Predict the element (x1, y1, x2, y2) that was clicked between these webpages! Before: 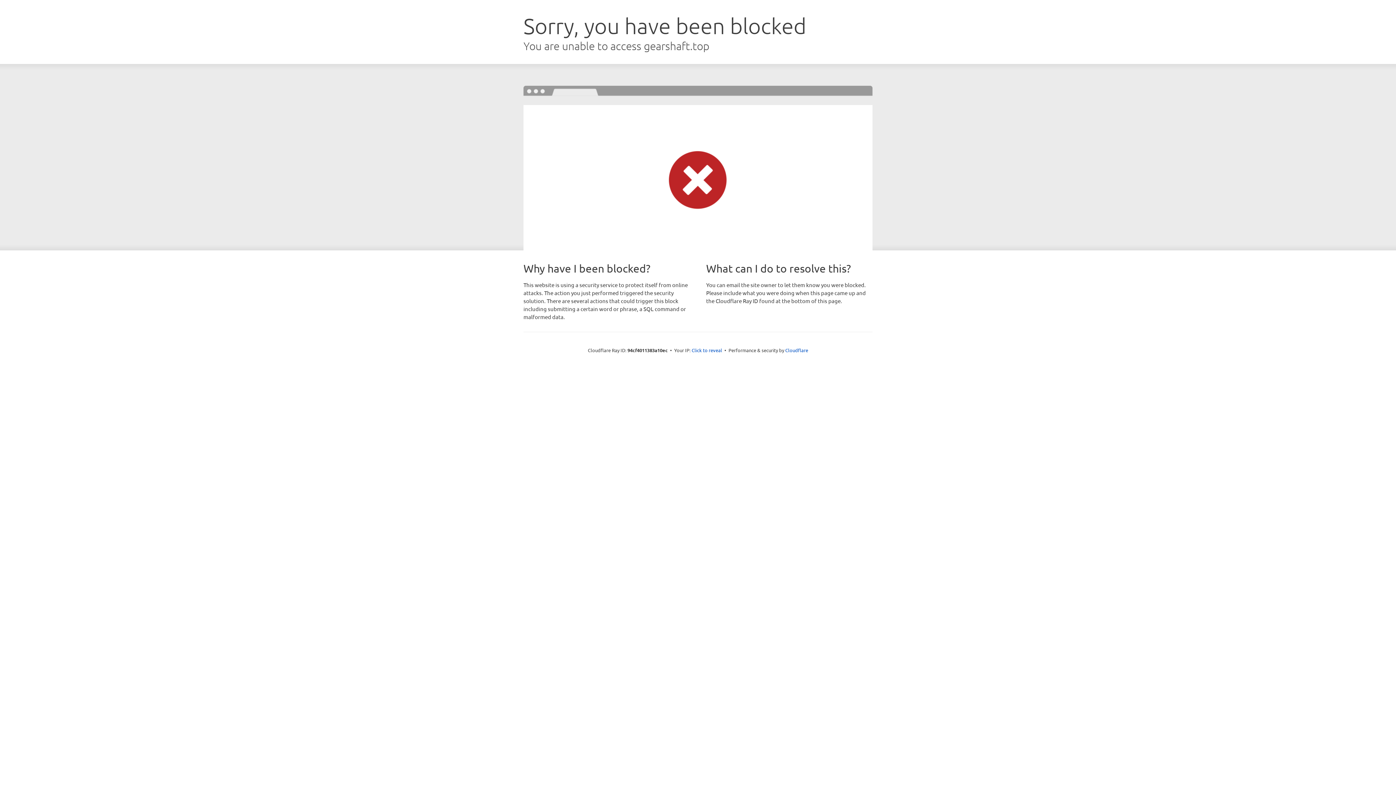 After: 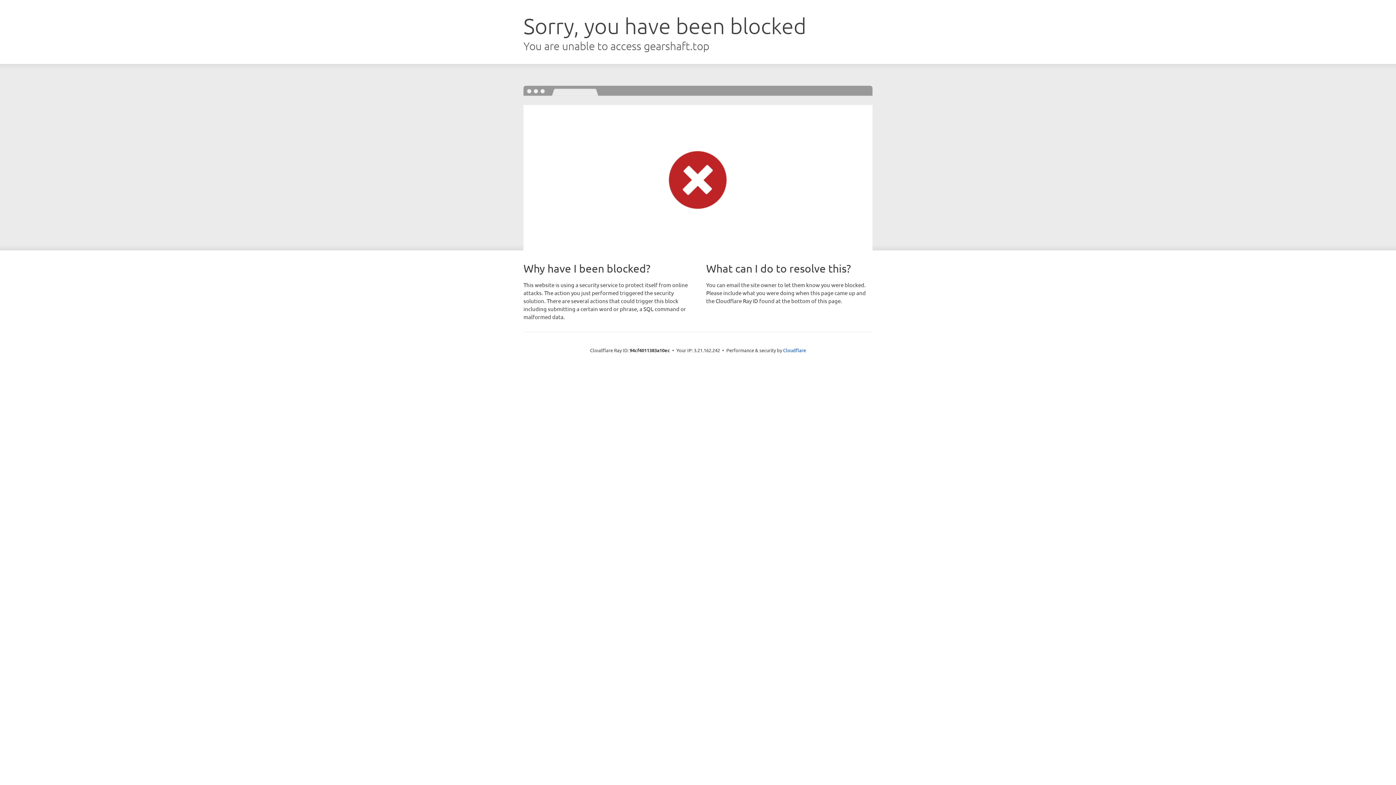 Action: label: Click to reveal bbox: (691, 346, 722, 353)